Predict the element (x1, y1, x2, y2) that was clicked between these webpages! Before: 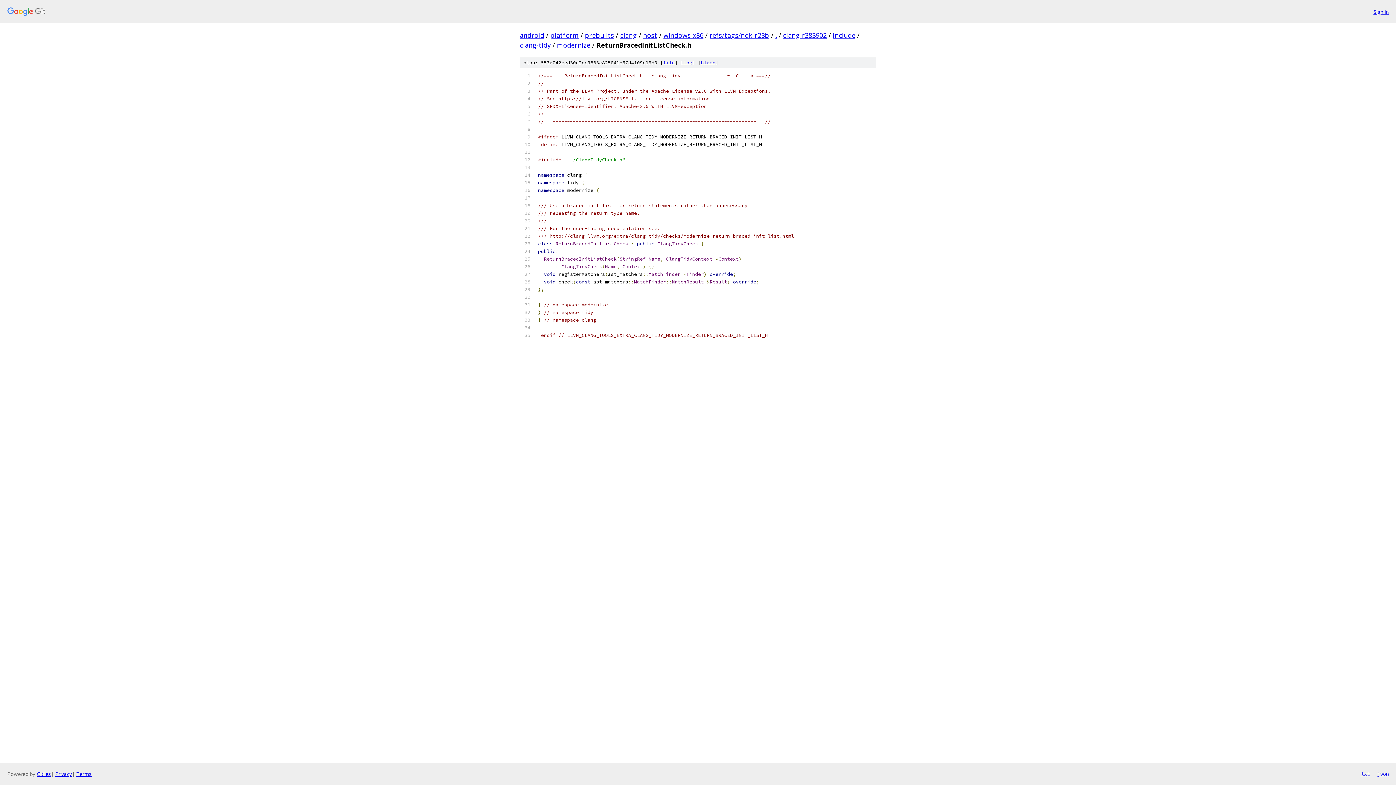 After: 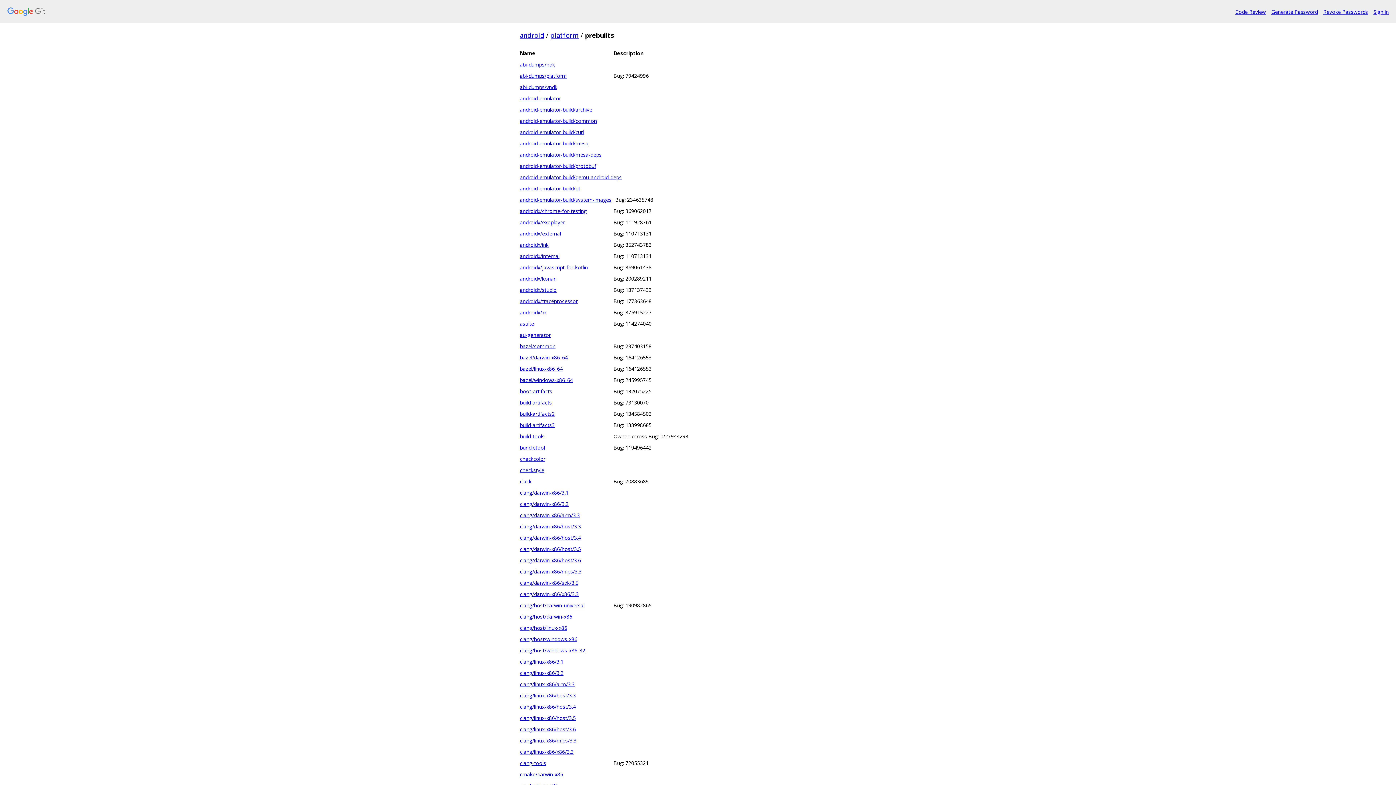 Action: bbox: (585, 30, 614, 39) label: prebuilts